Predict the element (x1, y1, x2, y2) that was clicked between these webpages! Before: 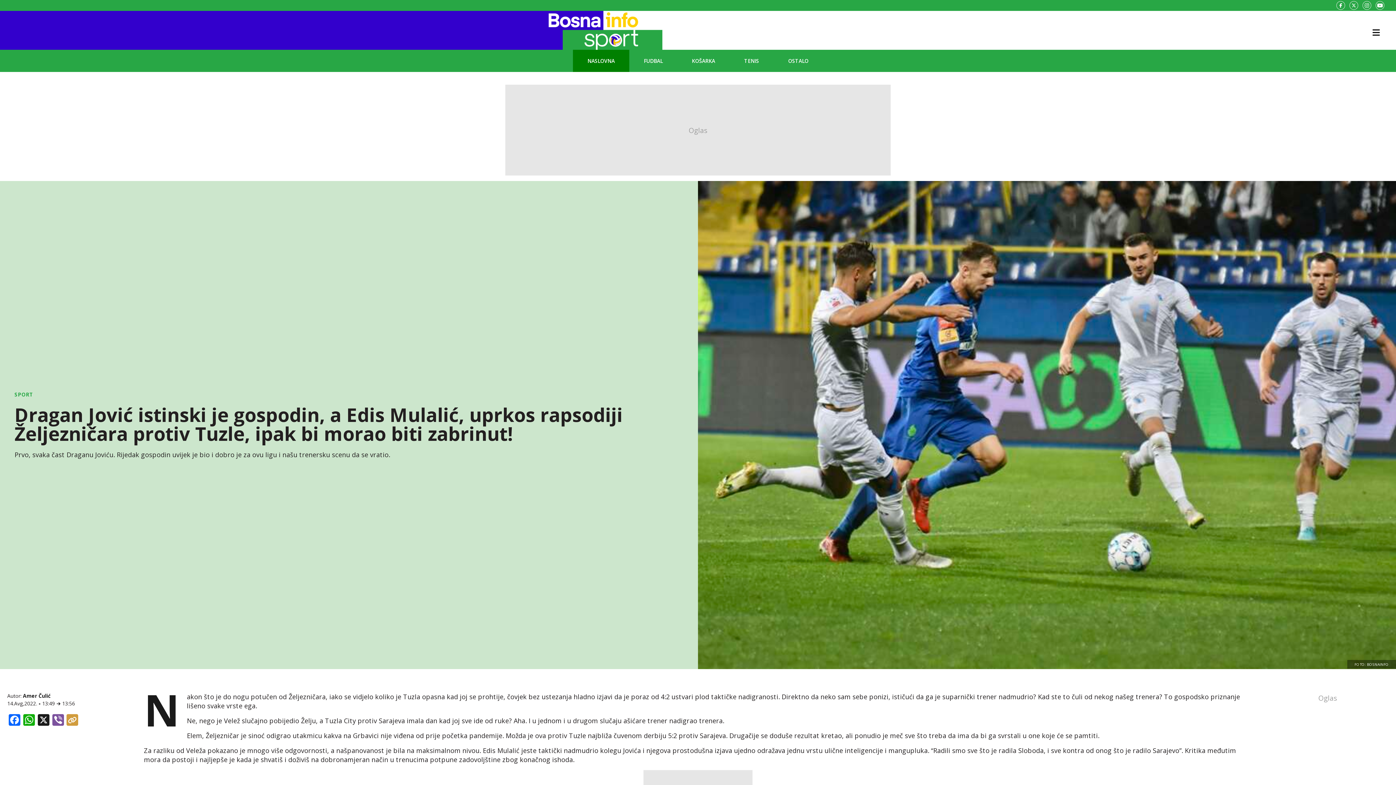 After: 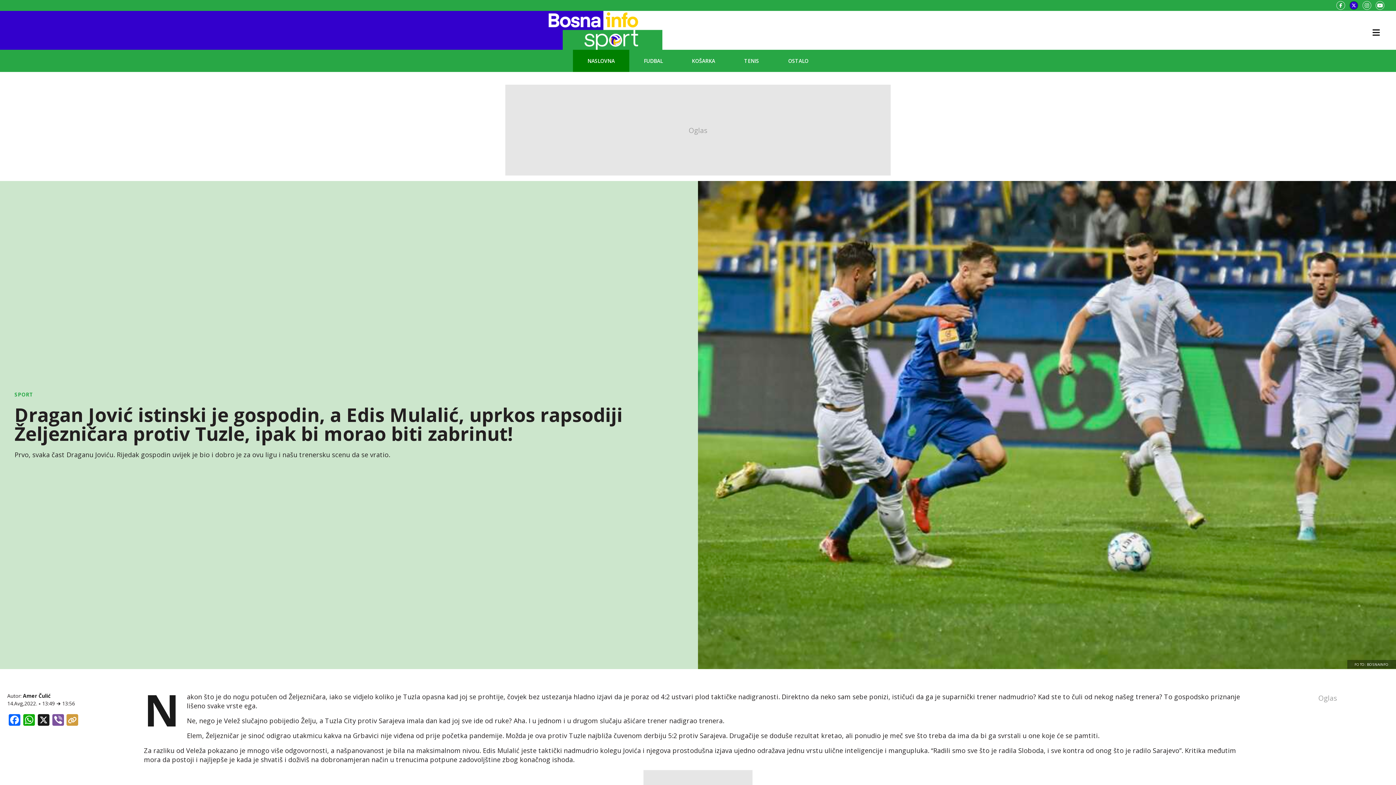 Action: label: x bbox: (1349, 1, 1358, 9)